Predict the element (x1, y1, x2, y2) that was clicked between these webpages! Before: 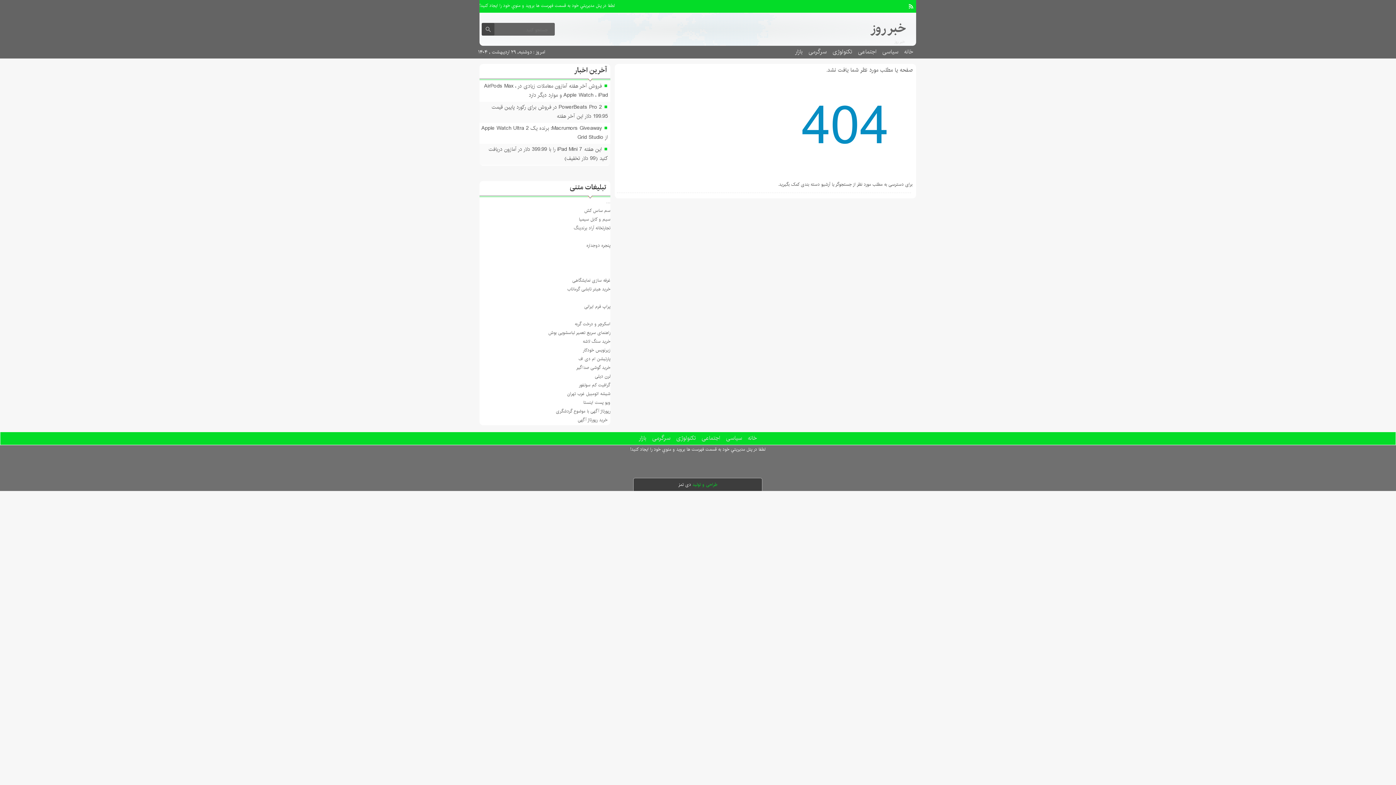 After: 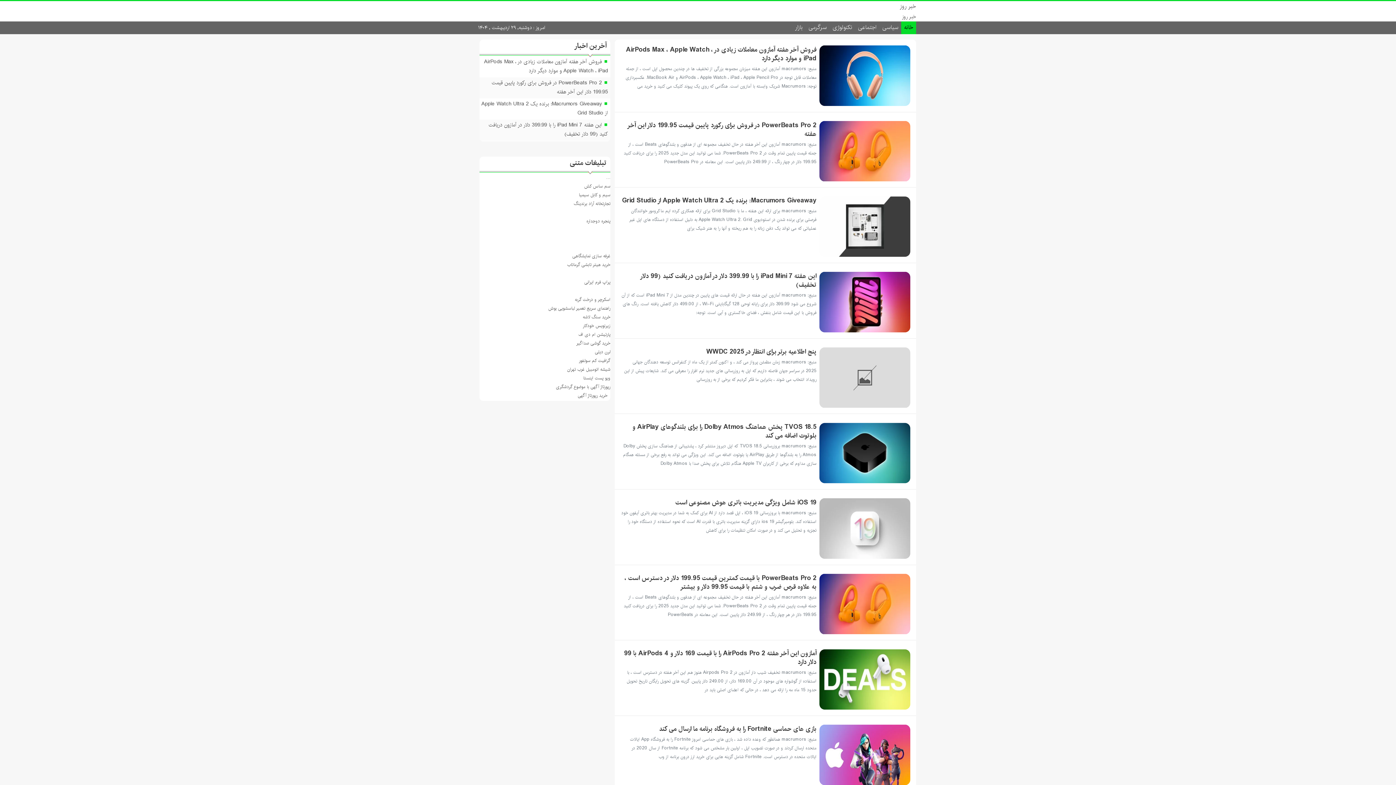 Action: label: خانه bbox: (901, 45, 916, 58)